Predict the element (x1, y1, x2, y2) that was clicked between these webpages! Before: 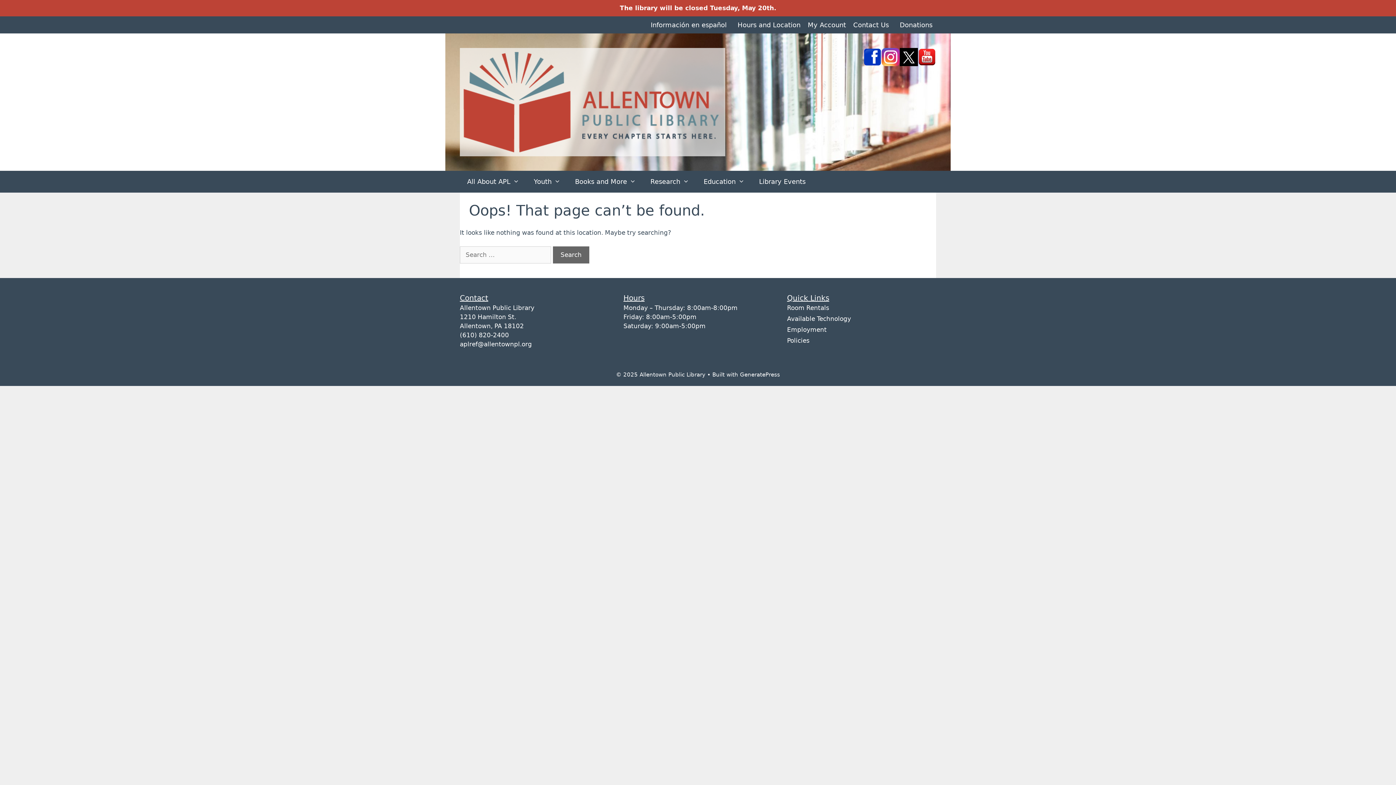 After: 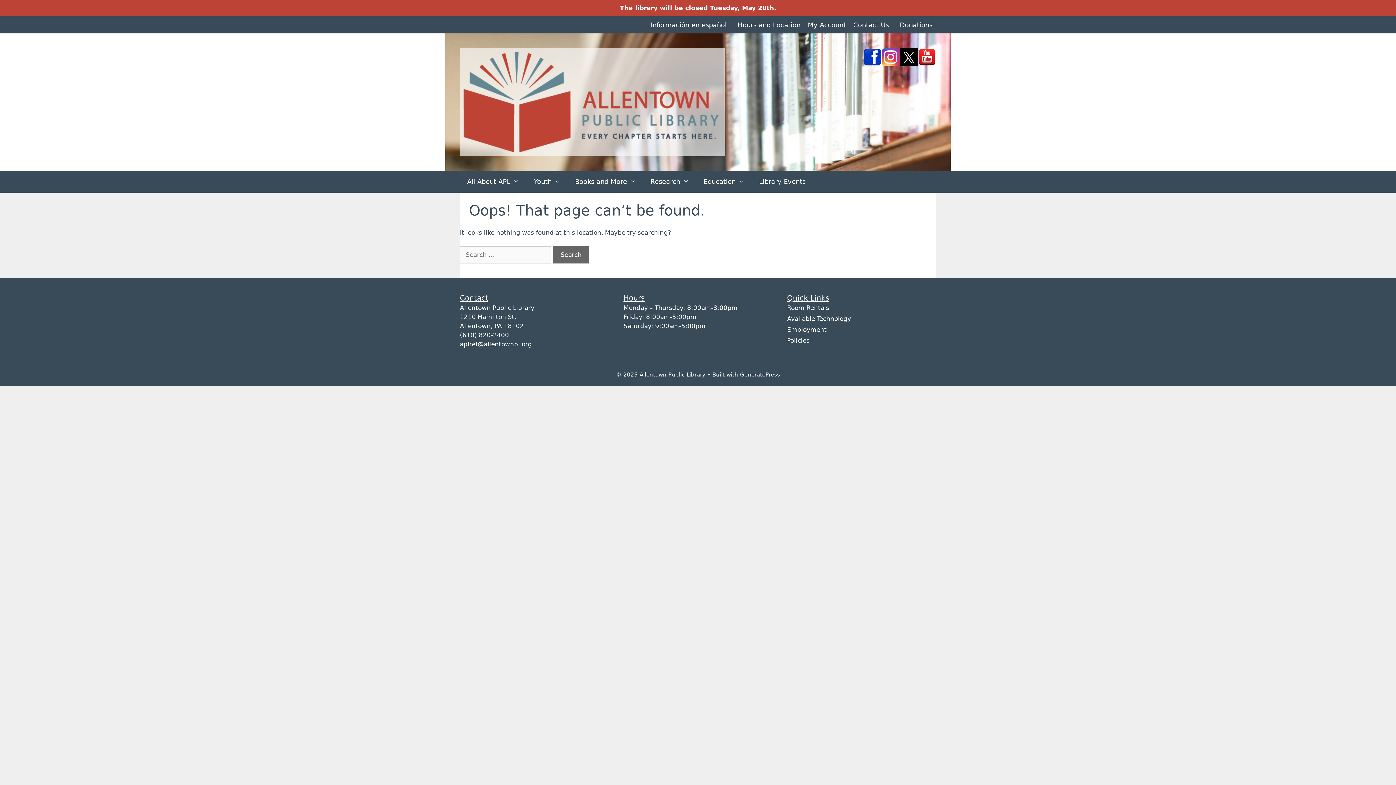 Action: bbox: (900, 60, 918, 67)